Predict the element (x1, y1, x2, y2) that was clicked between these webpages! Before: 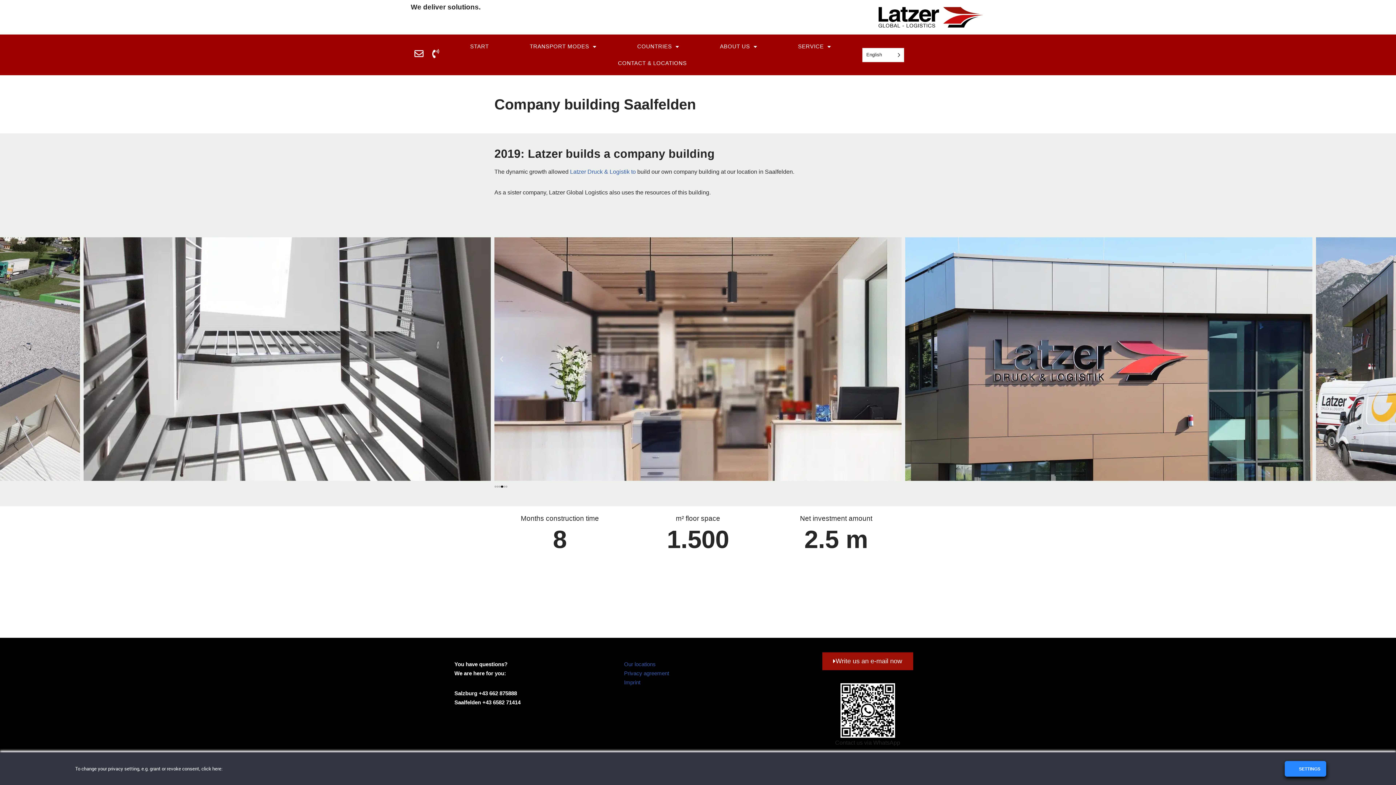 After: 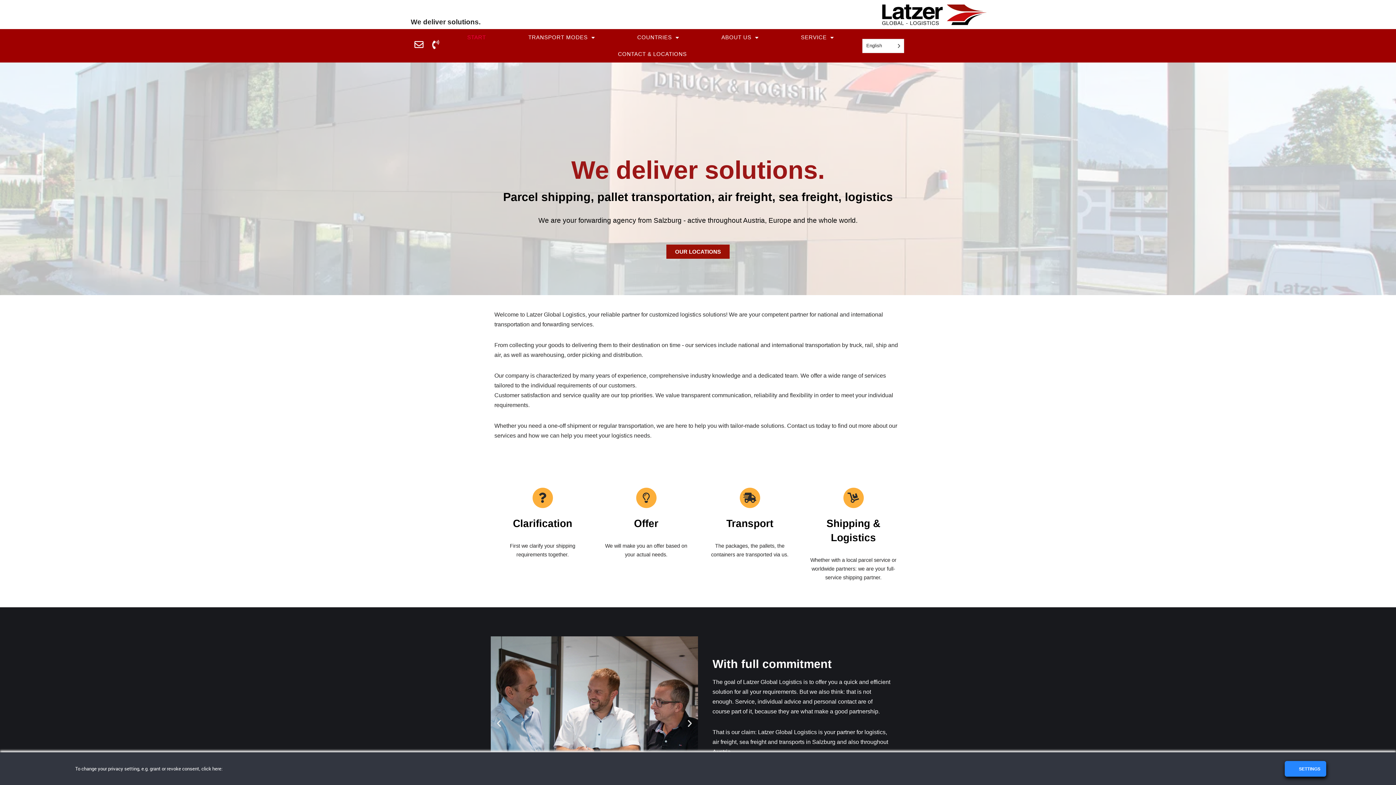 Action: bbox: (876, 3, 985, 30)